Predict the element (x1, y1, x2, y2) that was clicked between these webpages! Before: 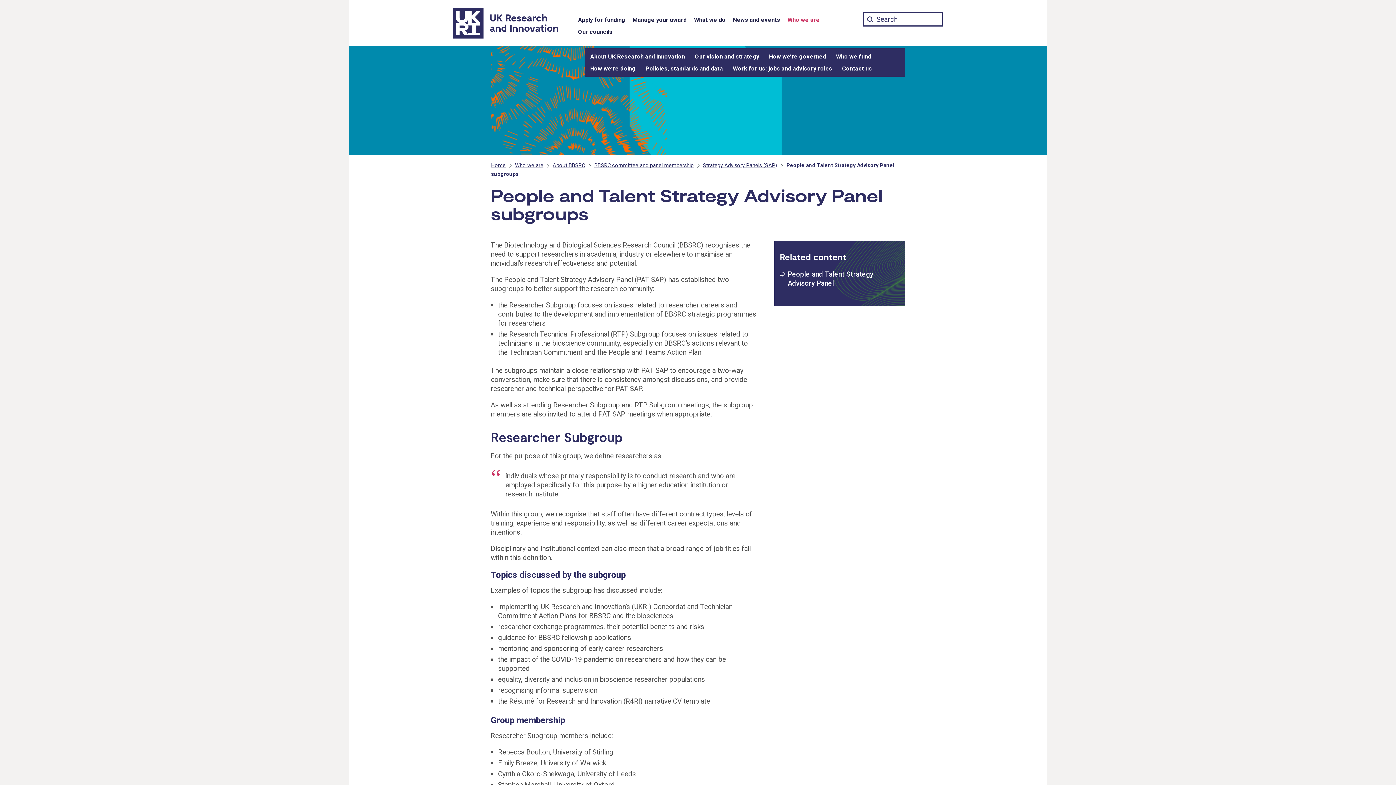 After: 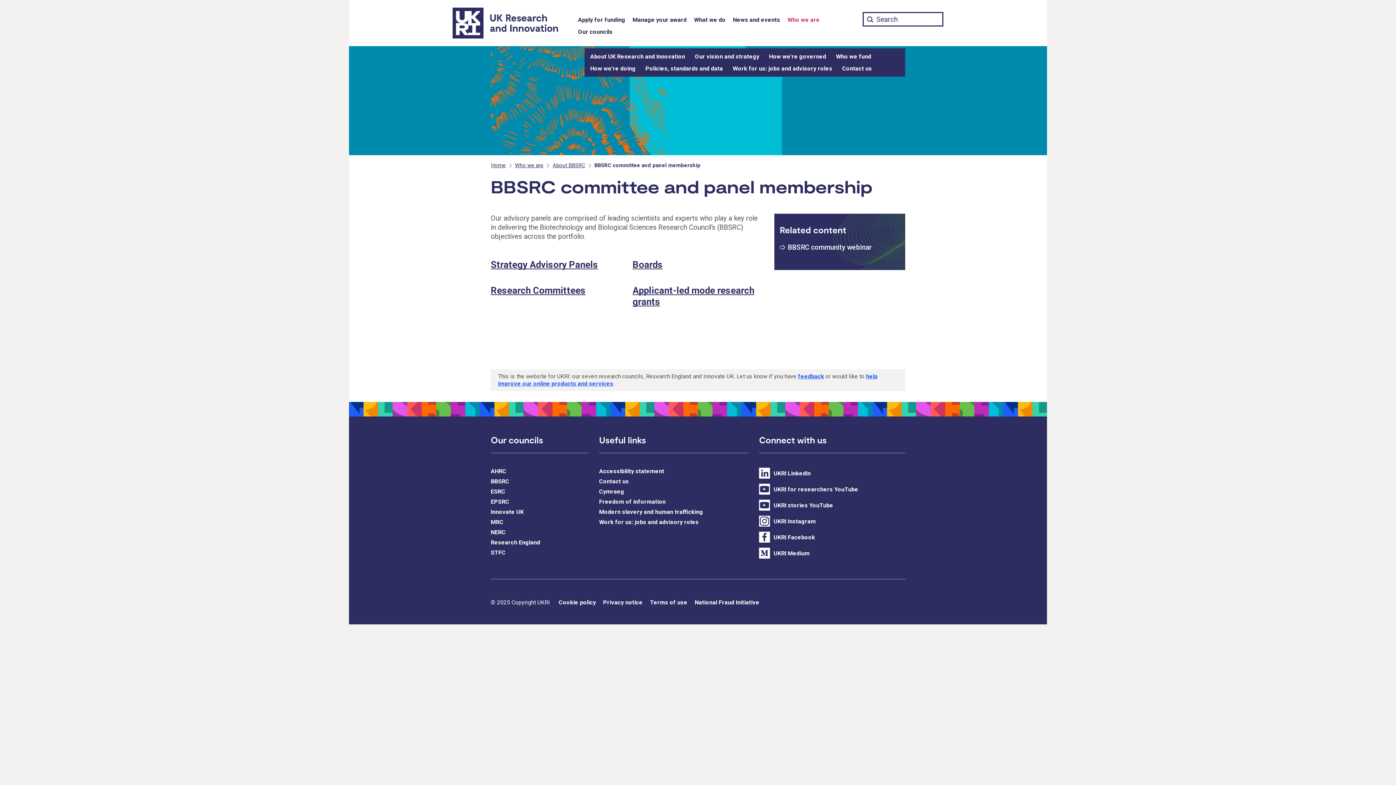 Action: bbox: (594, 162, 693, 168) label: BBSRC committee and panel membership